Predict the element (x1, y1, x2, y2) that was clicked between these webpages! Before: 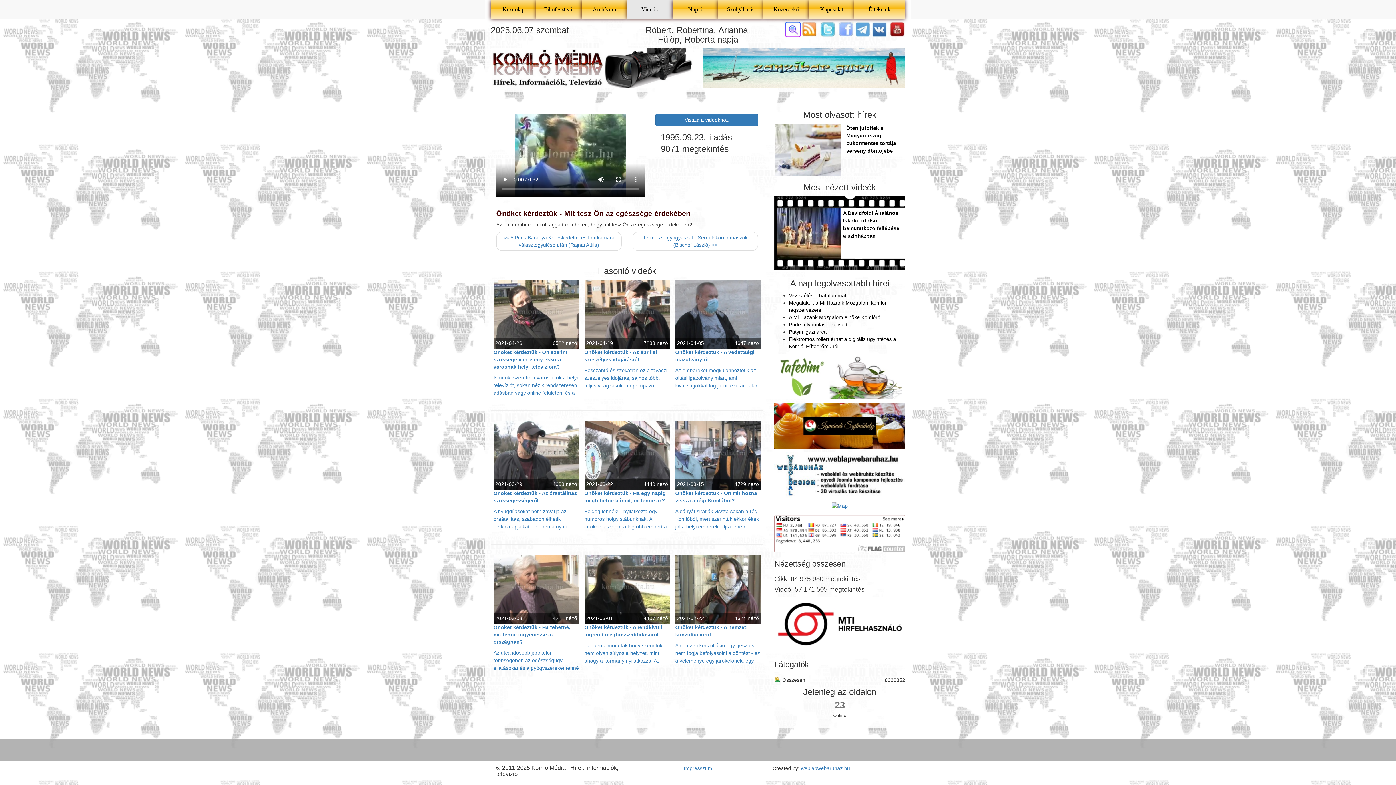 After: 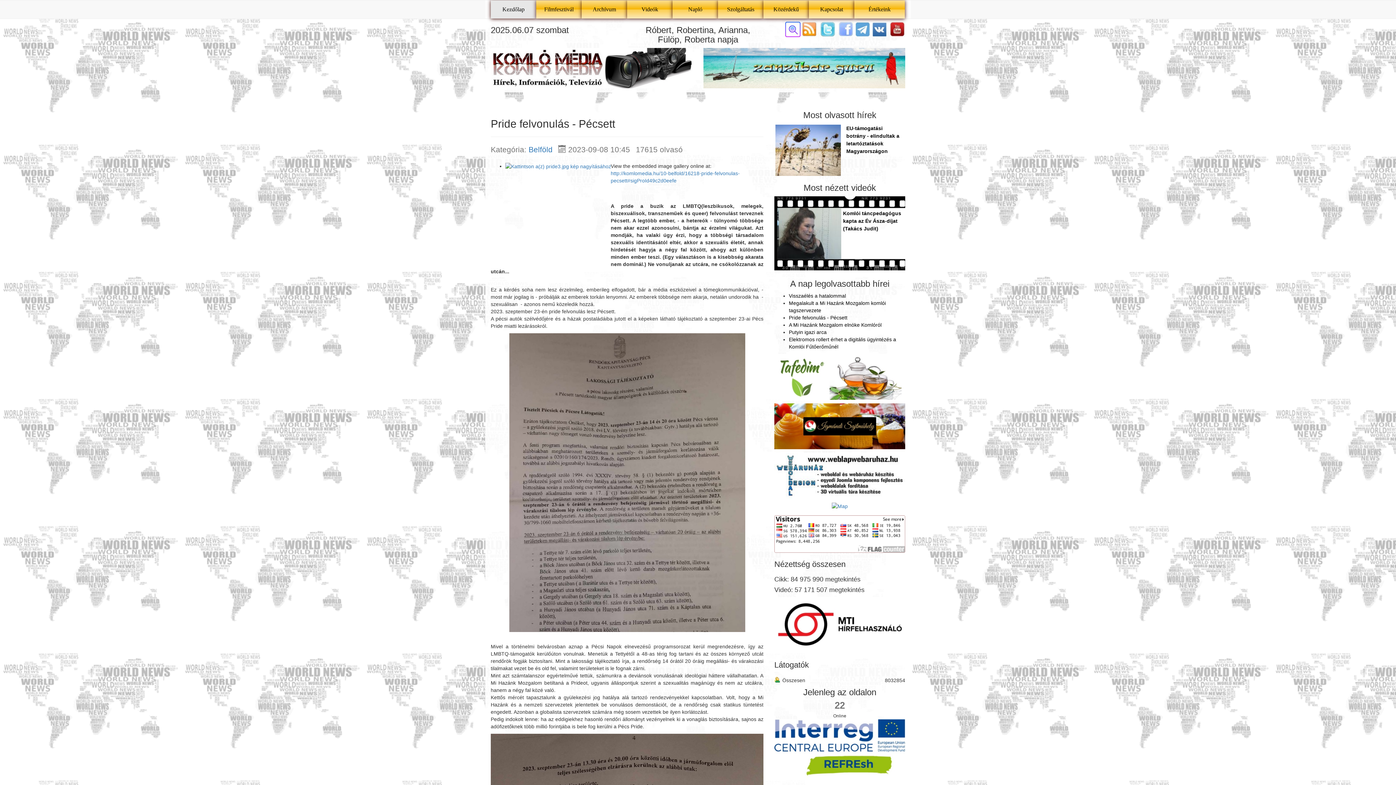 Action: label: Pride felvonulás - Pécsett bbox: (789, 321, 847, 327)